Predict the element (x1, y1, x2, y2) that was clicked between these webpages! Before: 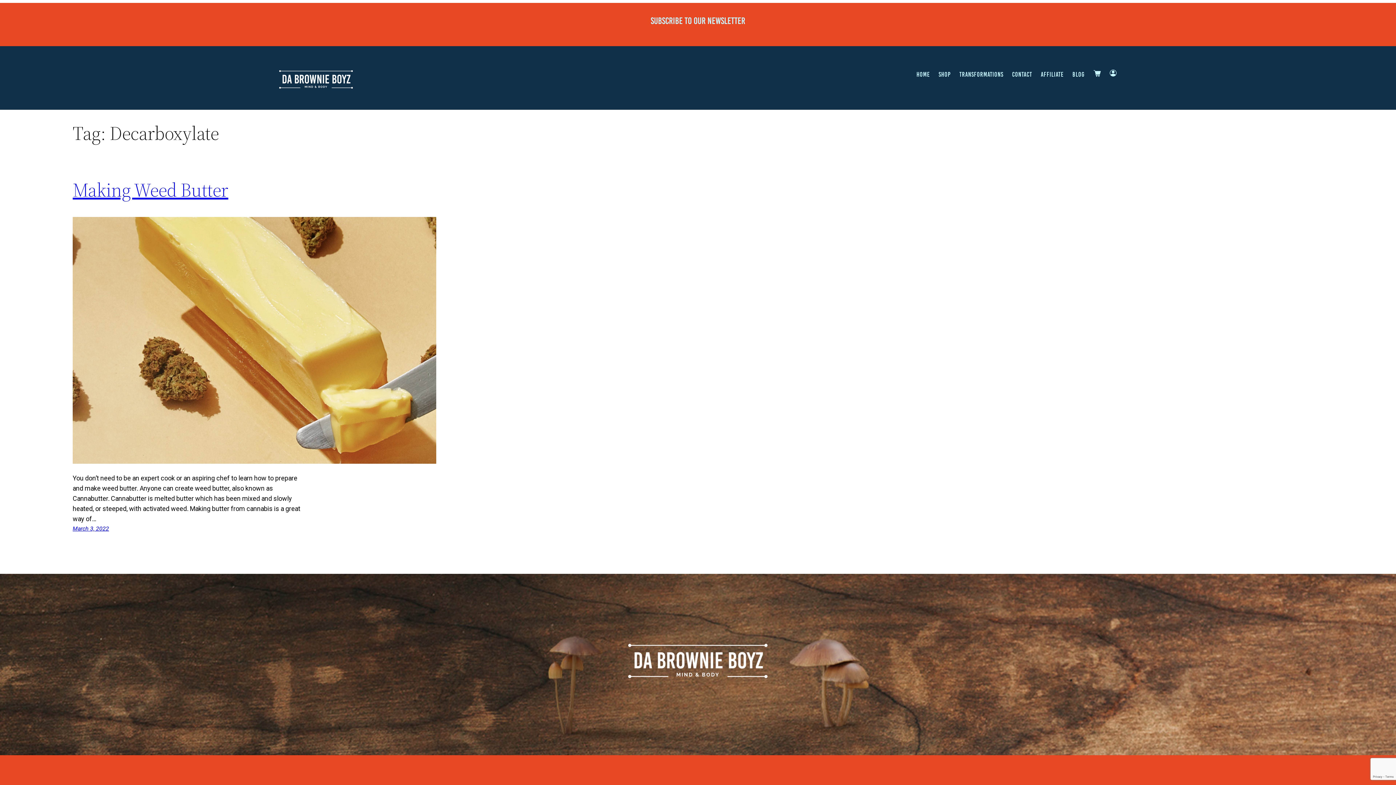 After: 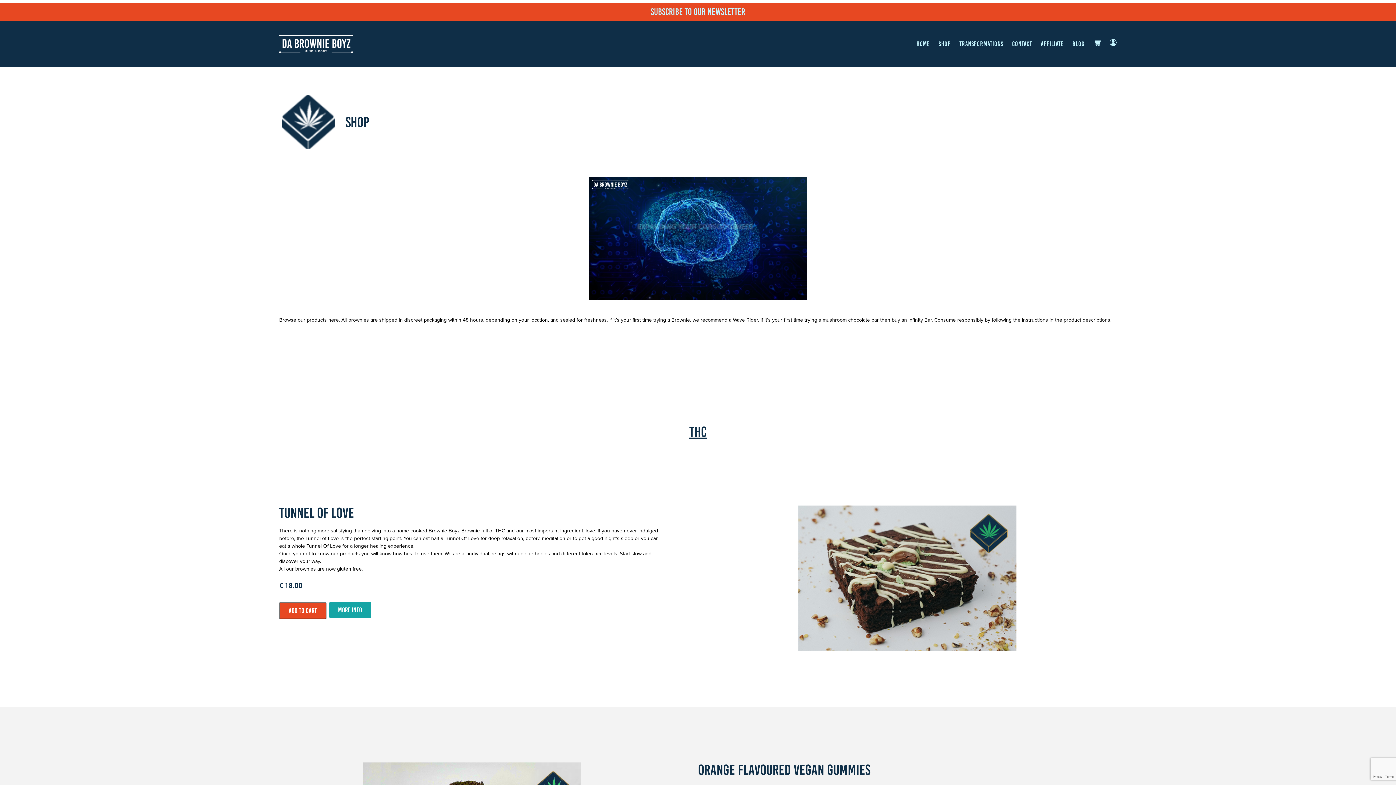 Action: bbox: (930, 70, 950, 78) label: SHOP